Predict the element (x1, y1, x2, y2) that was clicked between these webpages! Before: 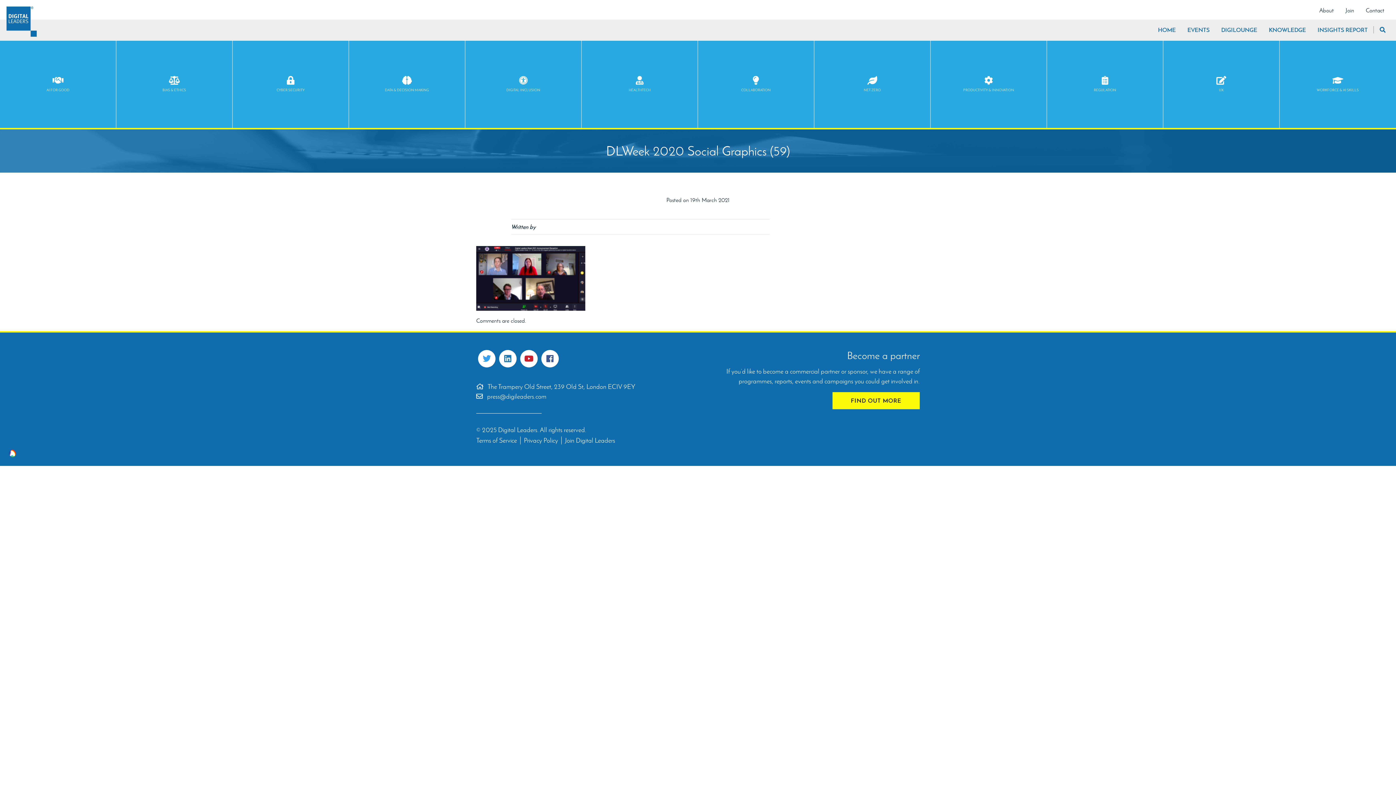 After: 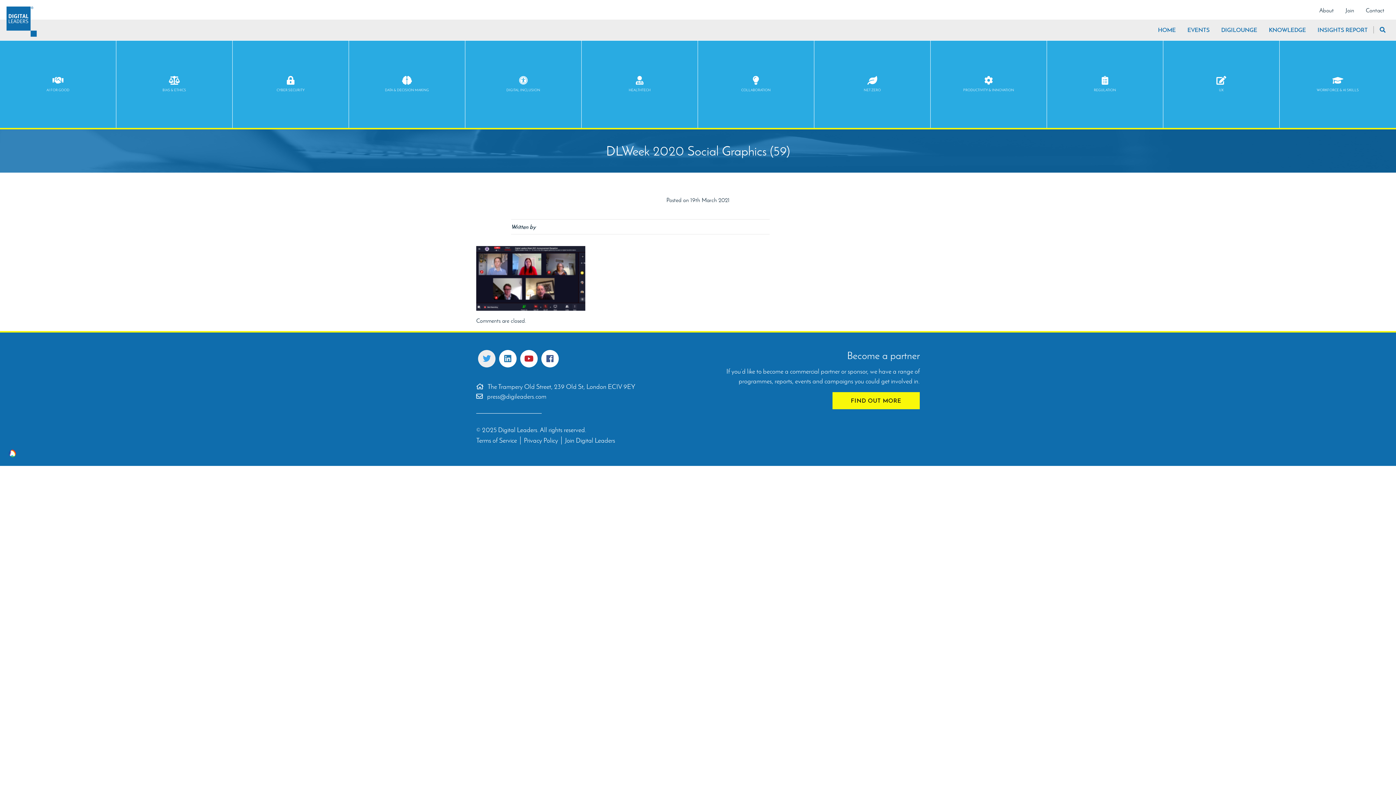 Action: bbox: (478, 350, 495, 367)